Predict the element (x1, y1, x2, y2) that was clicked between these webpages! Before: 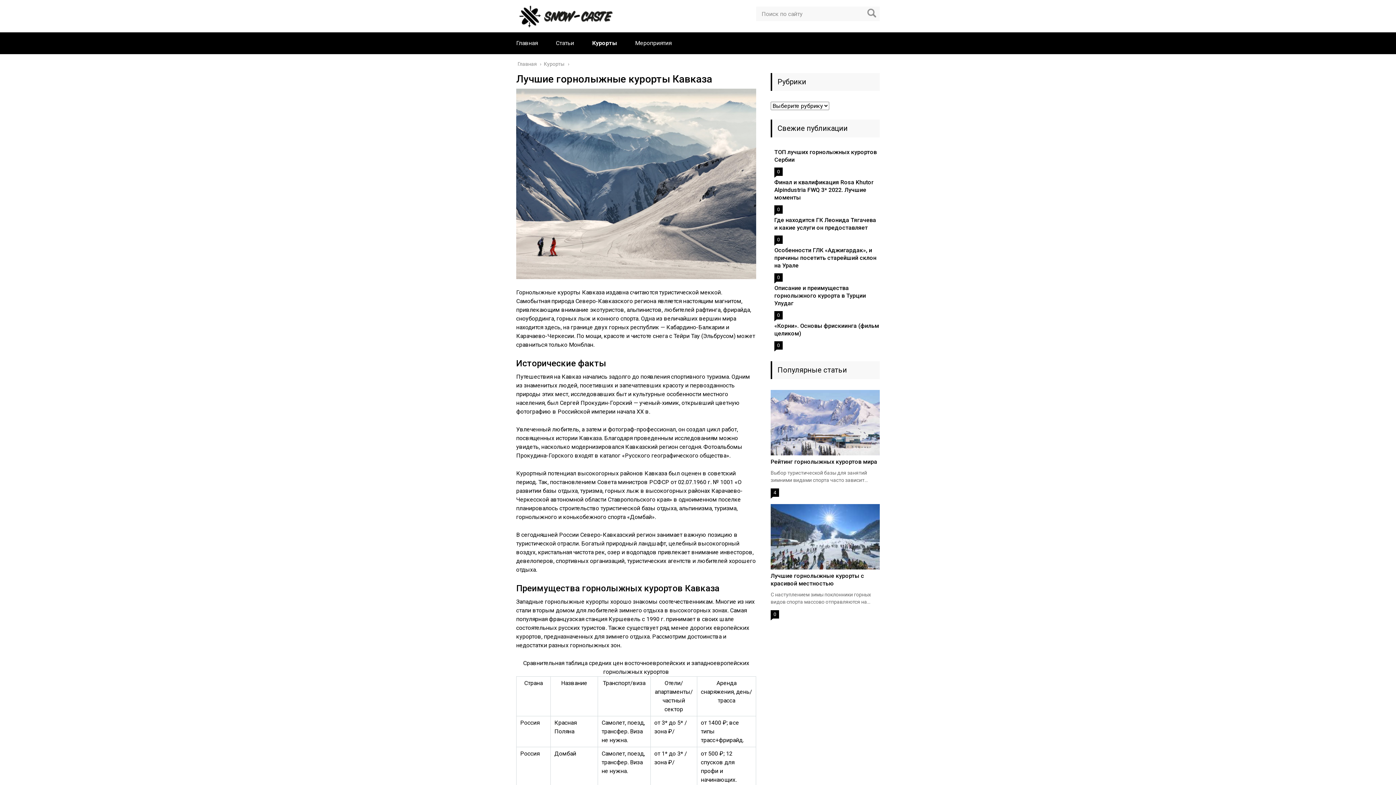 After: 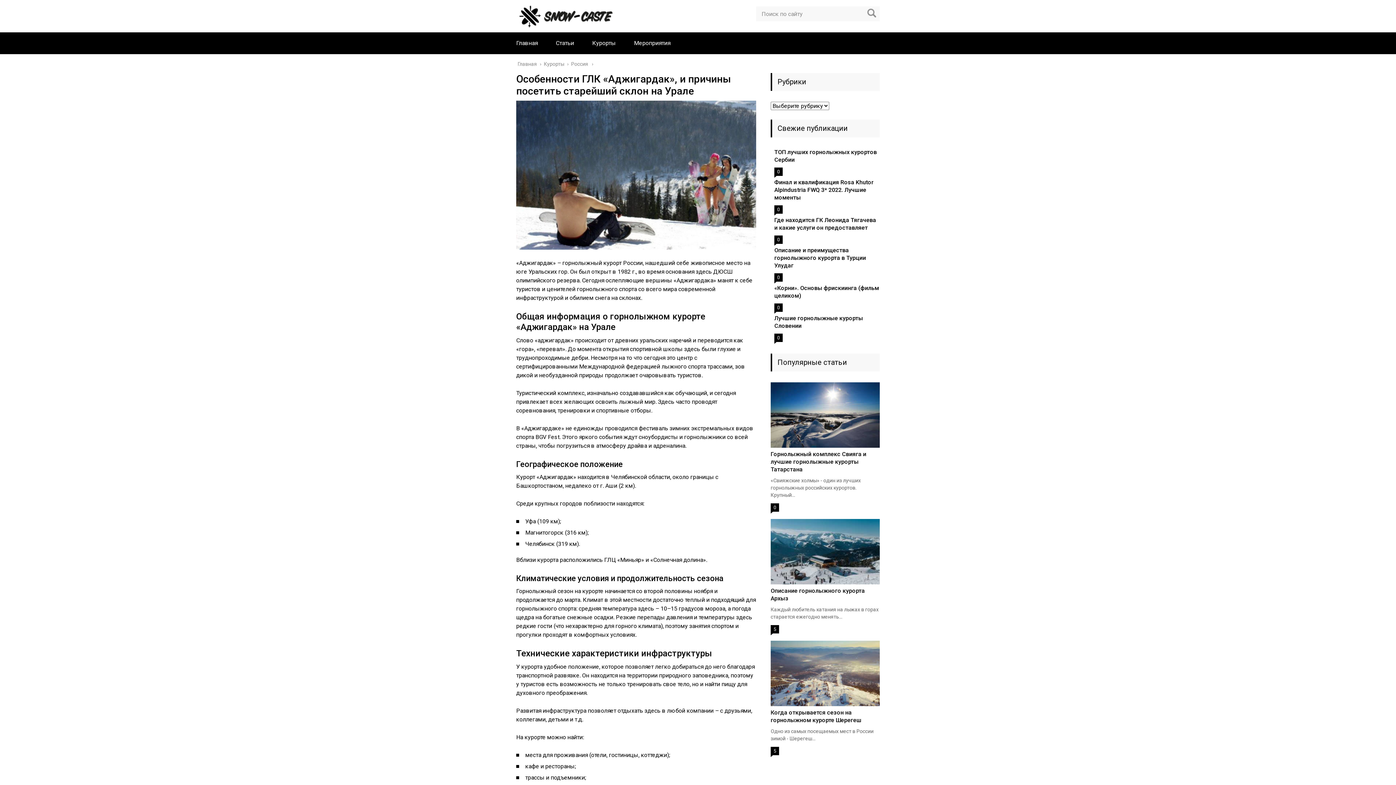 Action: bbox: (774, 246, 876, 269) label: Особенности ГЛК «Аджигардак», и причины посетить старейший склон на Урале